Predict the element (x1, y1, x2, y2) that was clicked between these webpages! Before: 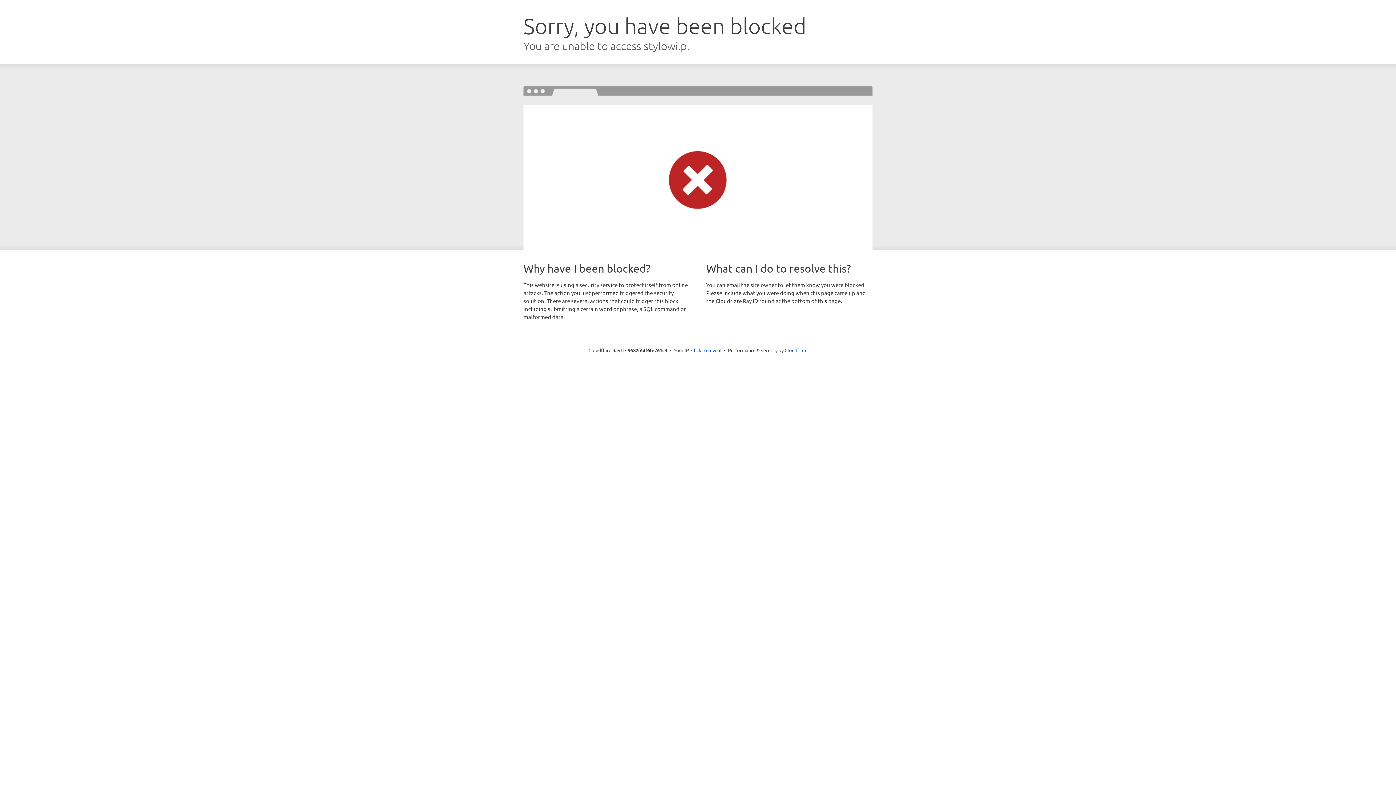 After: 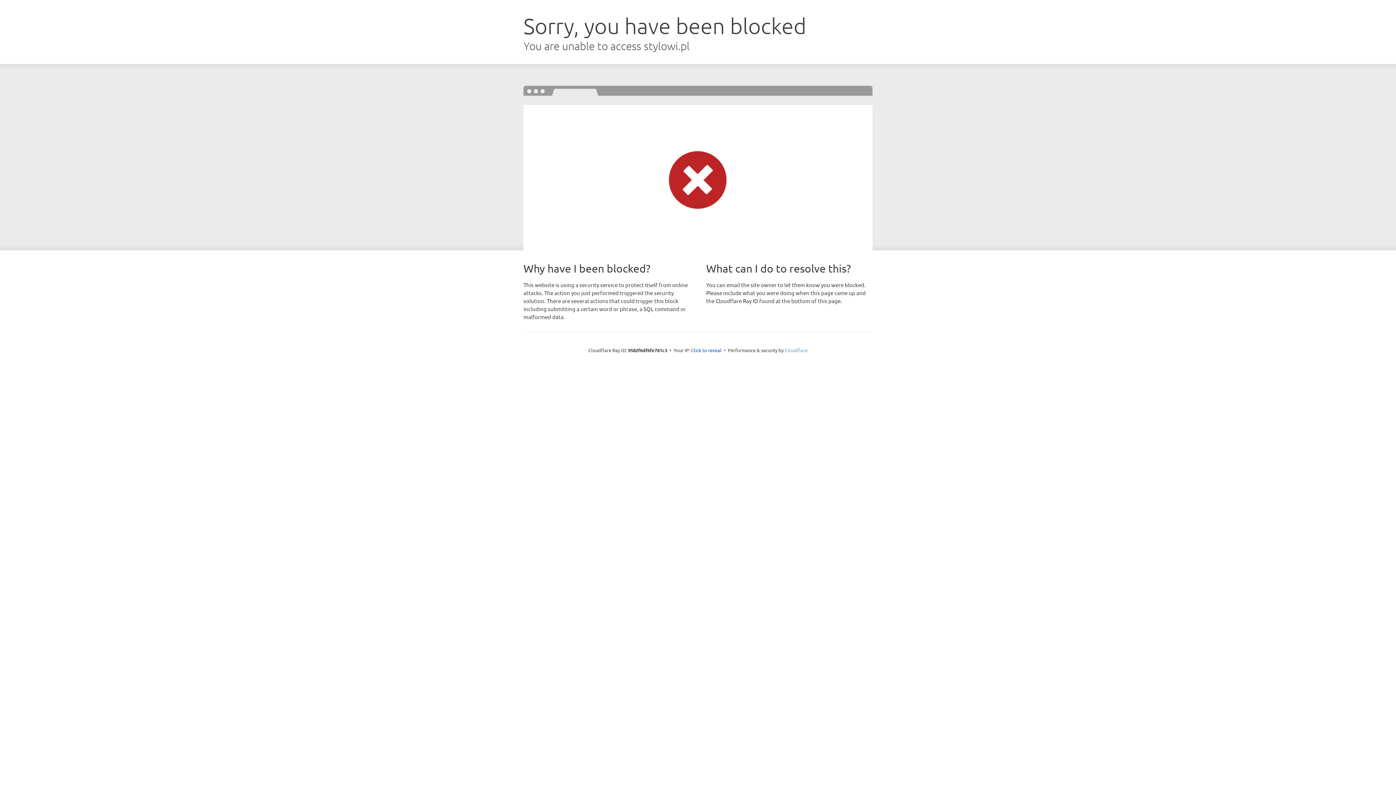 Action: label: Cloudflare bbox: (784, 347, 807, 353)